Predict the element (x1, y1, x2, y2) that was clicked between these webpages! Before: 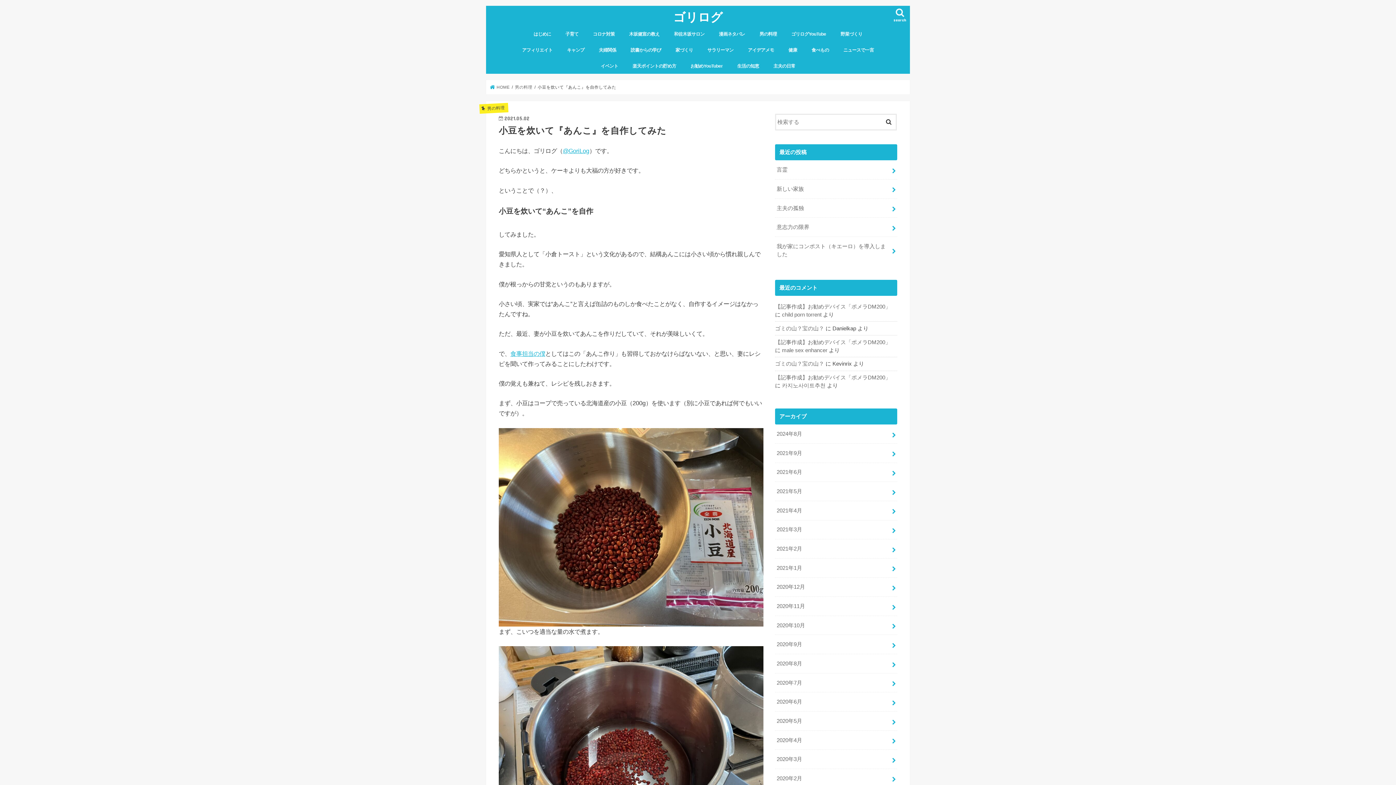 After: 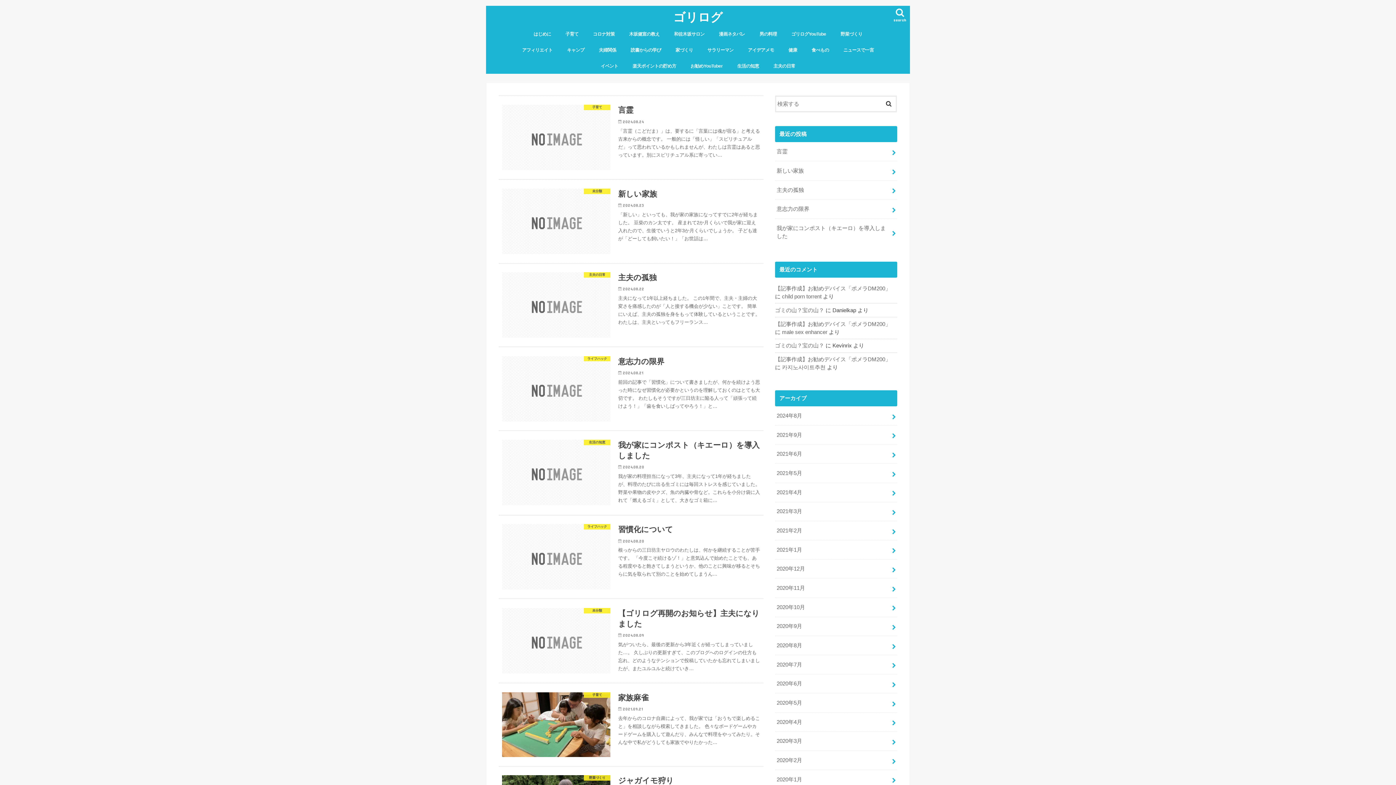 Action: label: ゴリログ bbox: (673, 9, 722, 24)